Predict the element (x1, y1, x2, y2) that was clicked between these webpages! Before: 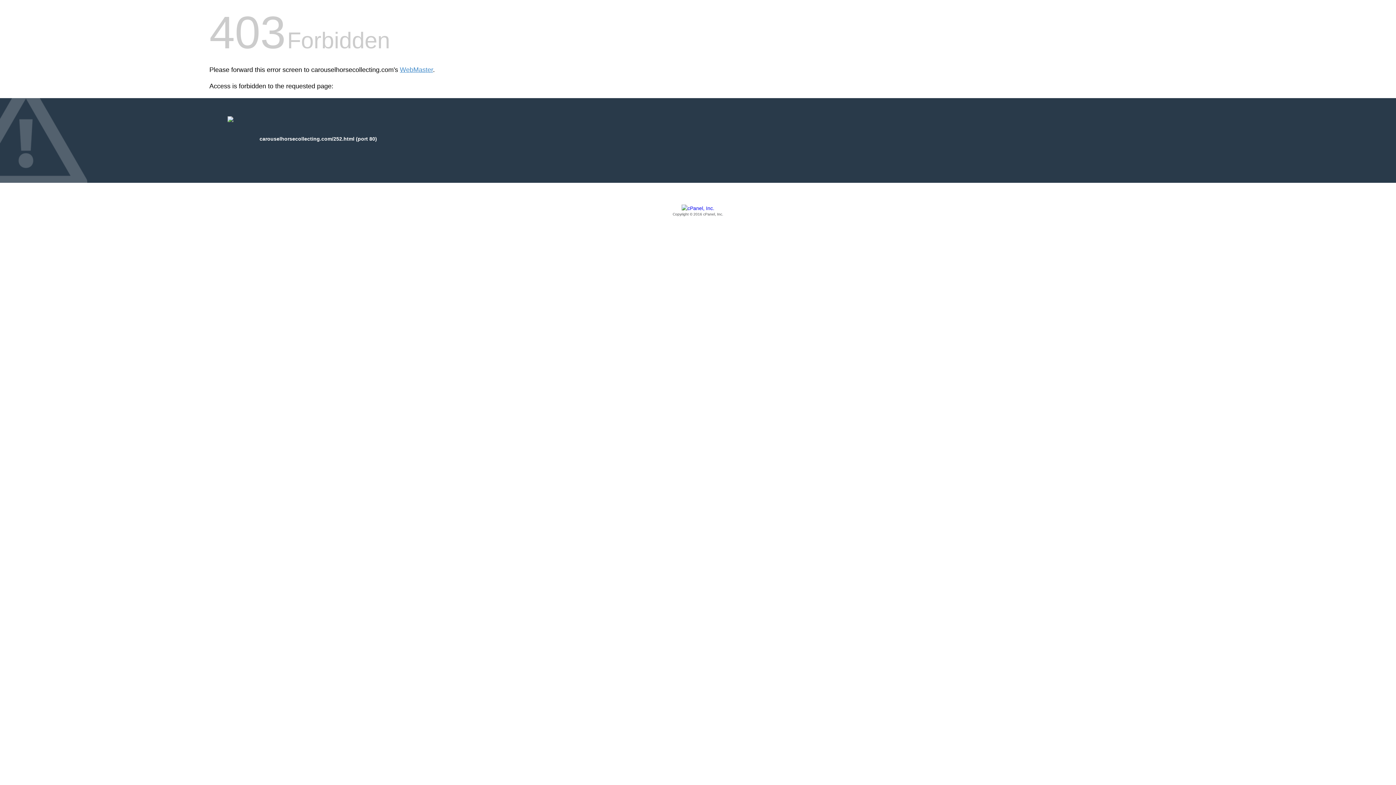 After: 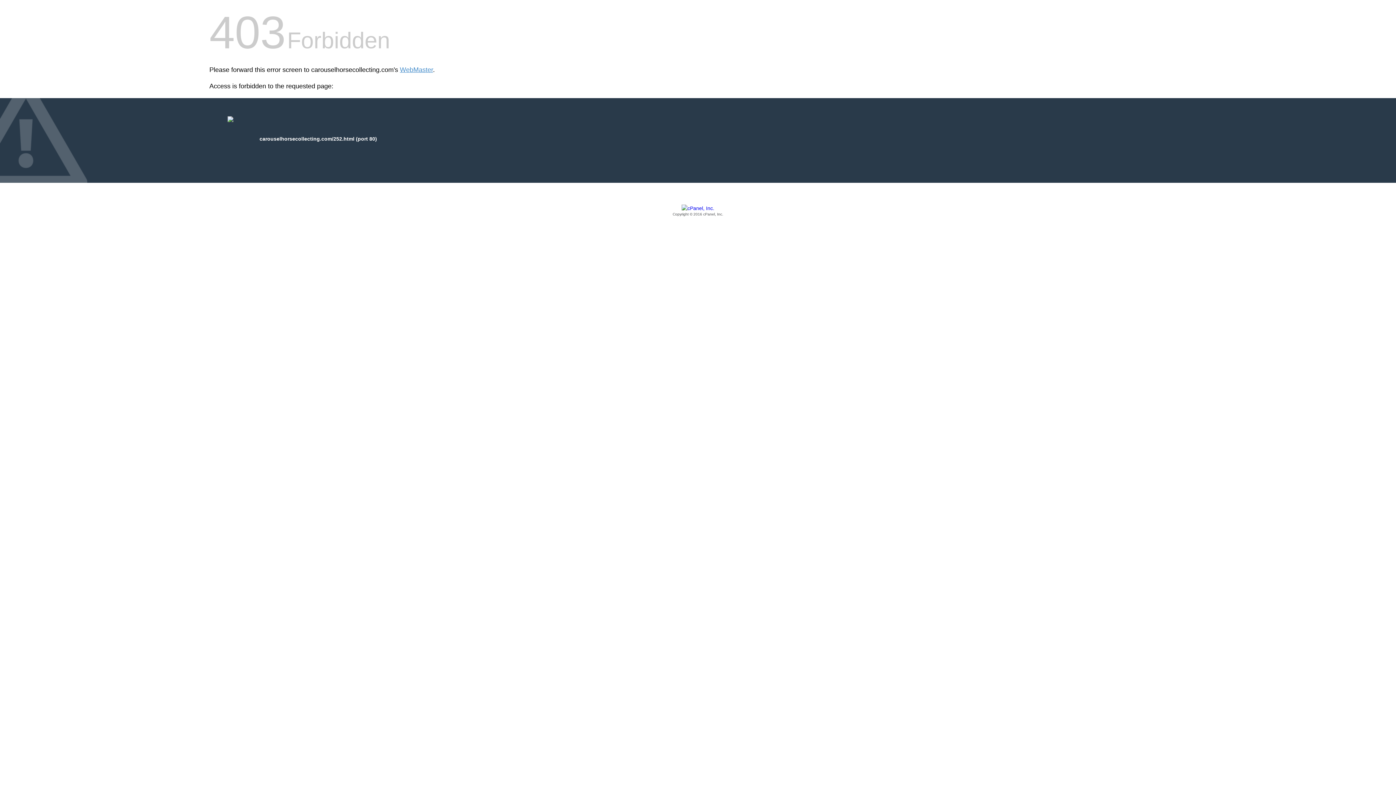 Action: label: Copyright © 2016 cPanel, Inc. bbox: (209, 205, 1186, 217)